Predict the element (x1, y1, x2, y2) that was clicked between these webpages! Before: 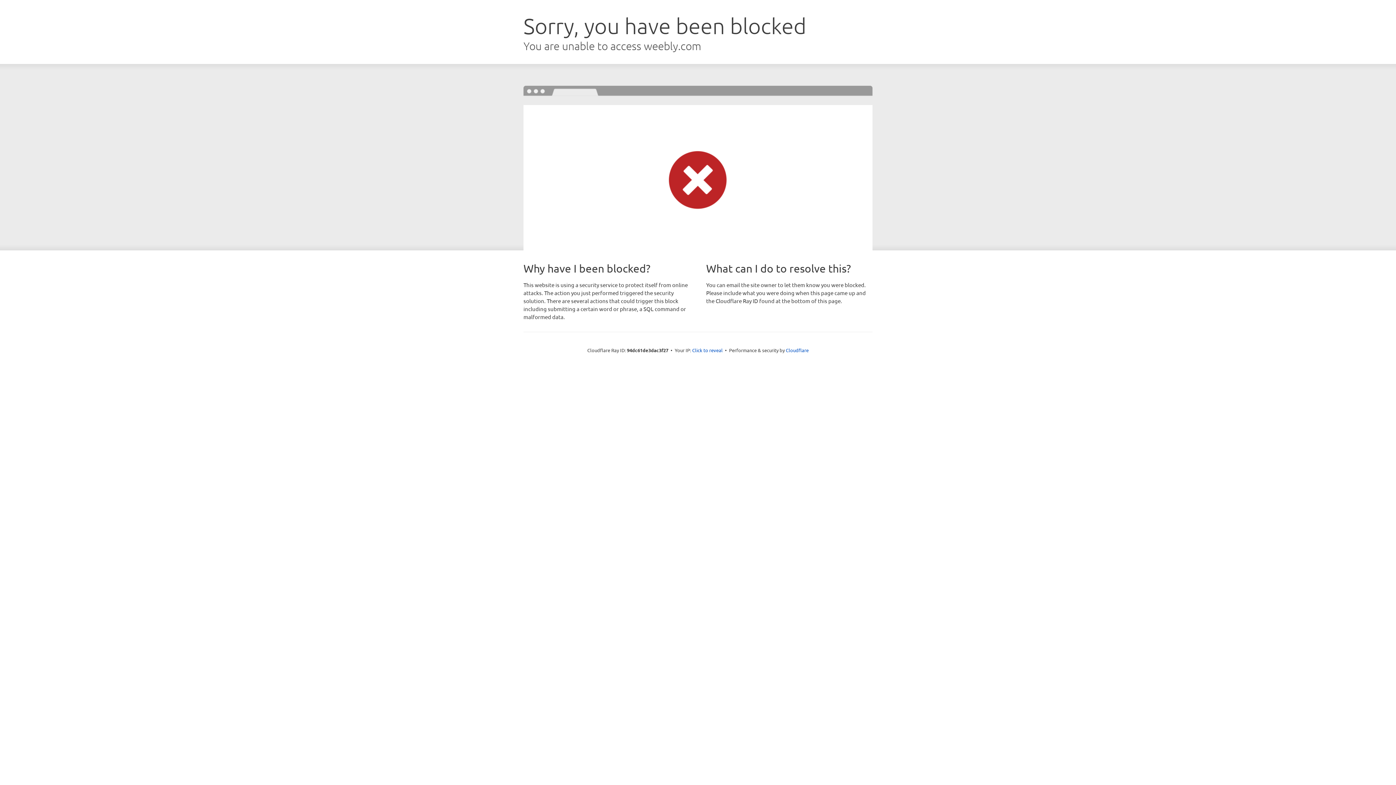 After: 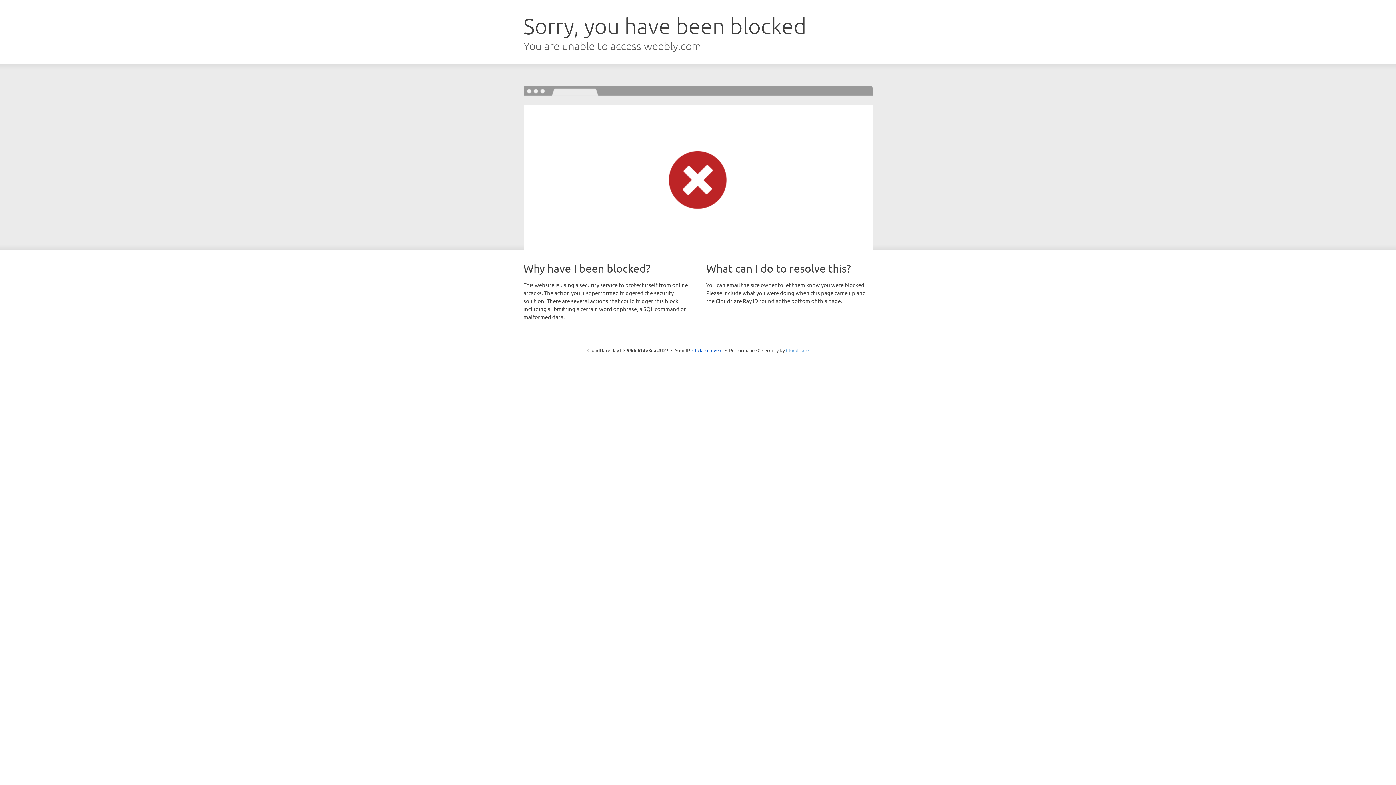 Action: label: Cloudflare bbox: (786, 347, 808, 353)